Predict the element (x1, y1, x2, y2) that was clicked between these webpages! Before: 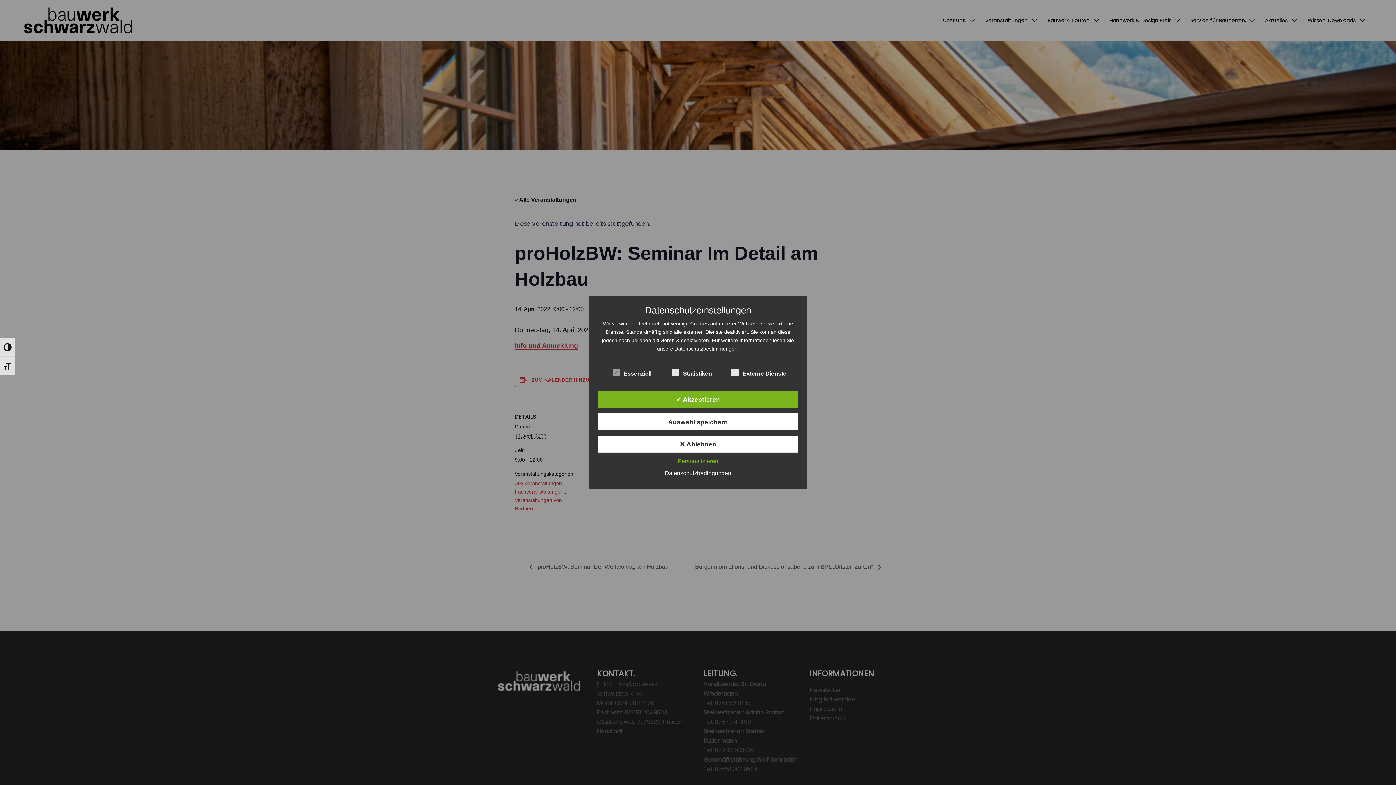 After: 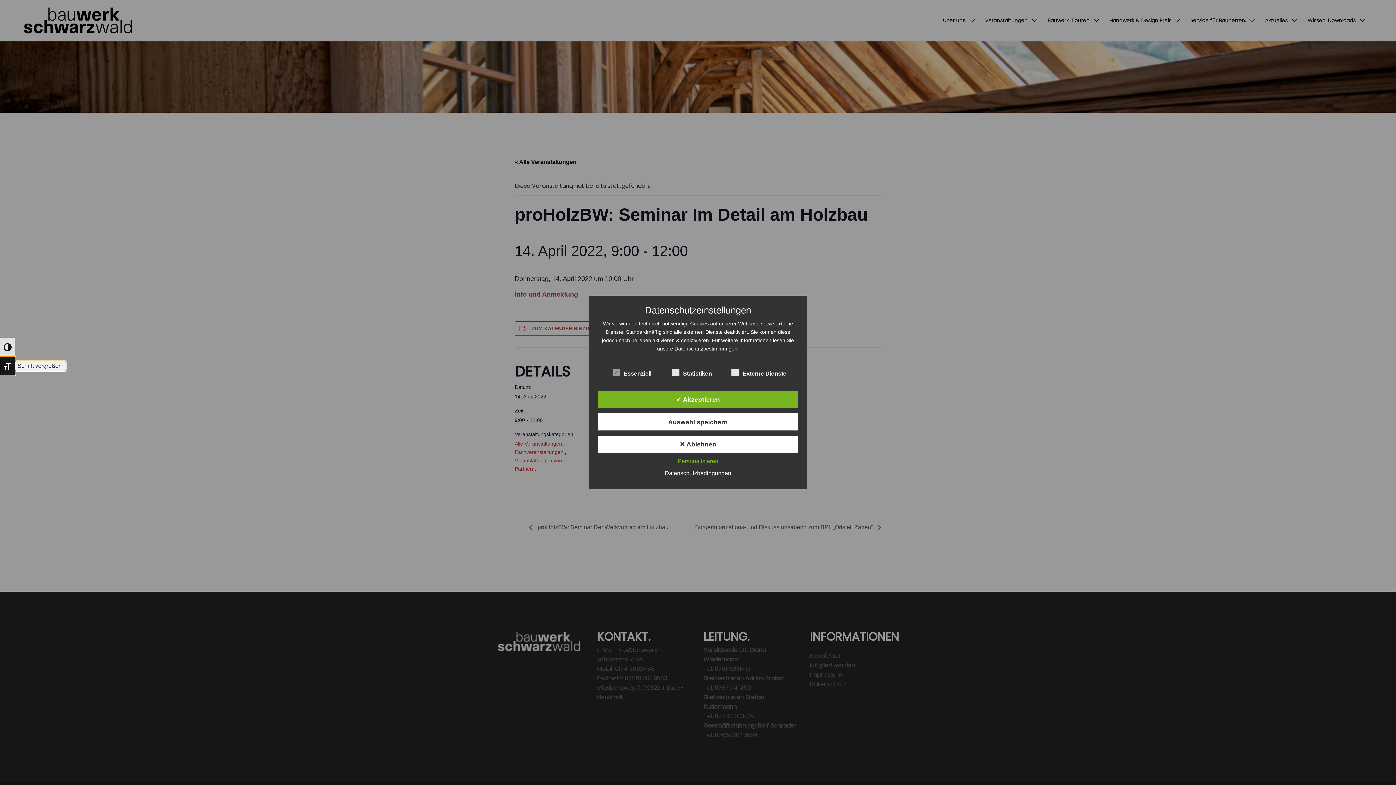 Action: label: SCHRIFT VERGRÖSSERN bbox: (0, 356, 15, 375)